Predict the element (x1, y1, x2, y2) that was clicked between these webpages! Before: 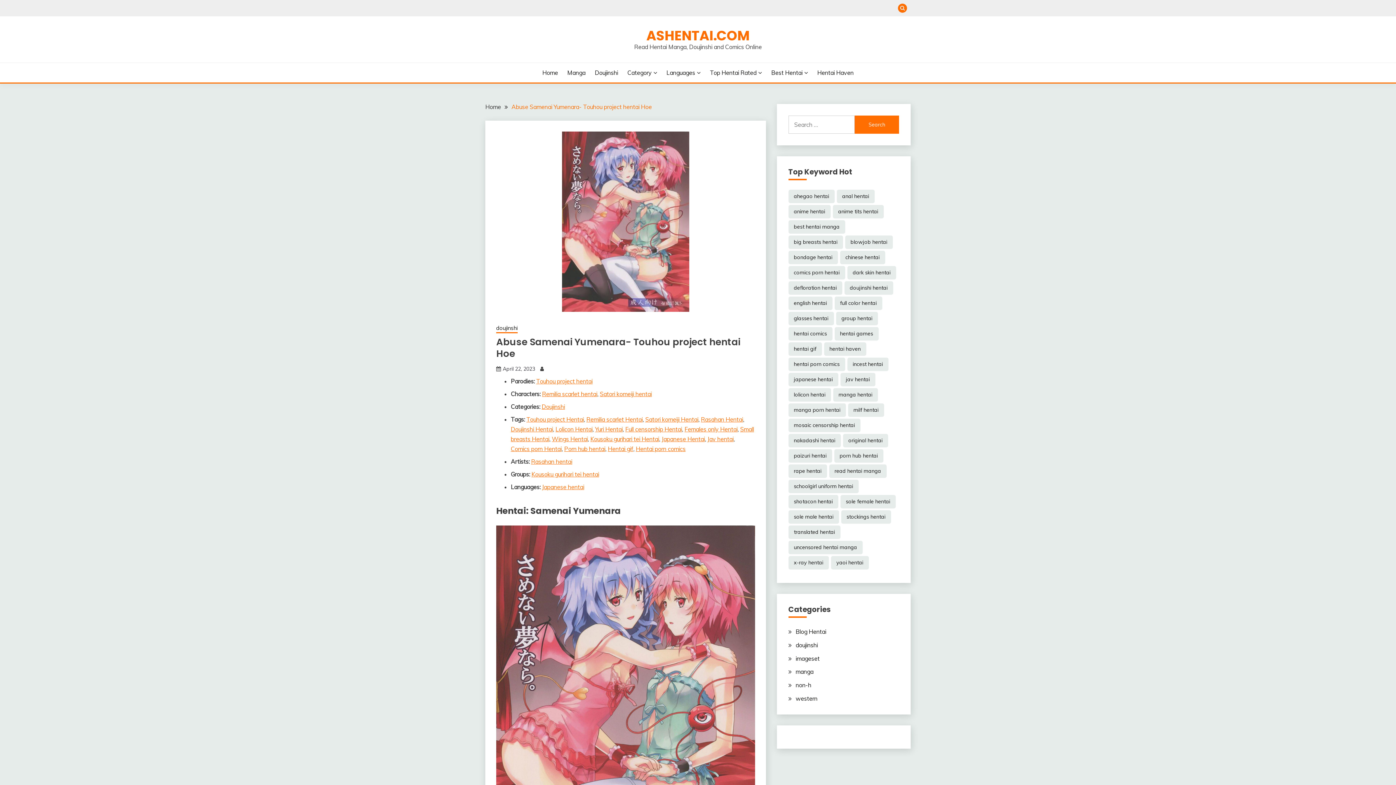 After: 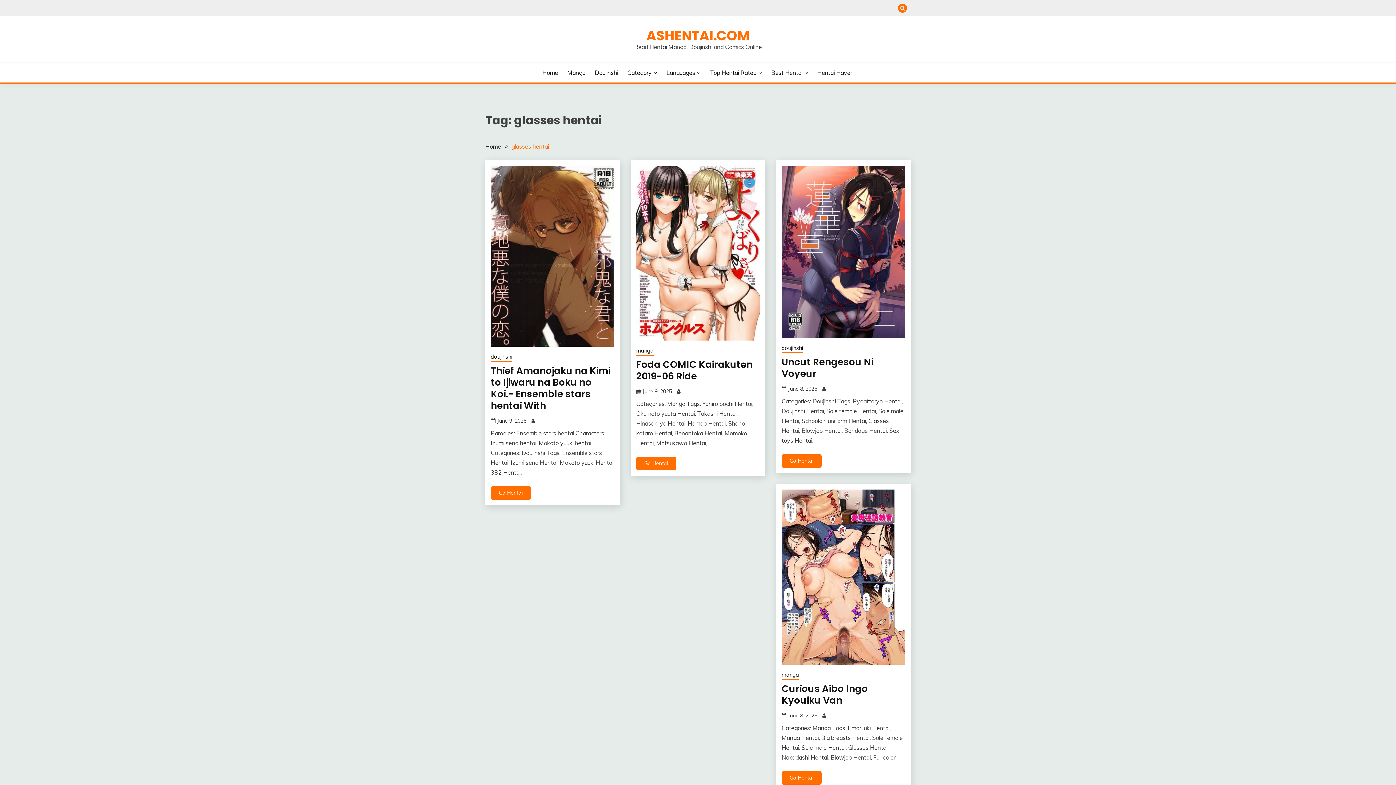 Action: label: glasses hentai (11,505 items) bbox: (788, 312, 834, 325)